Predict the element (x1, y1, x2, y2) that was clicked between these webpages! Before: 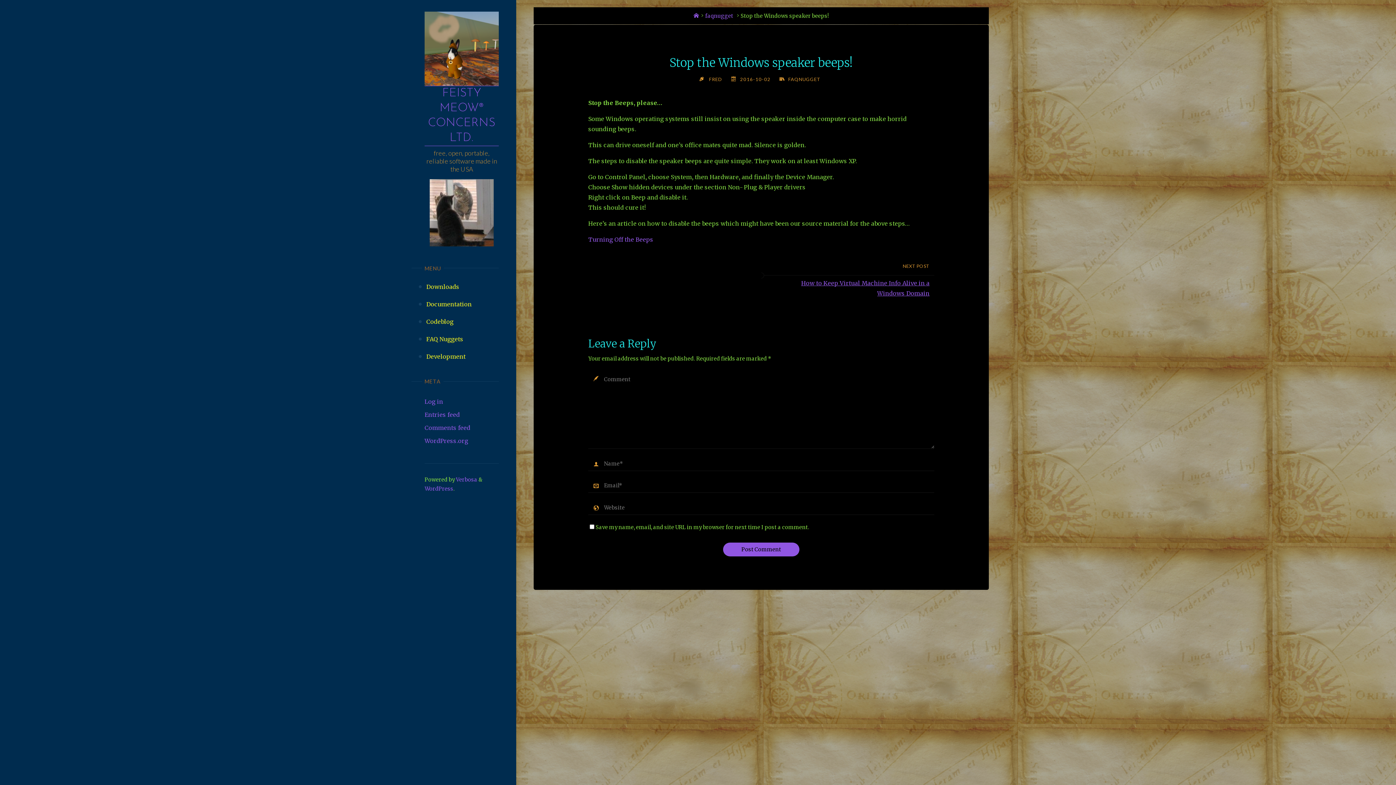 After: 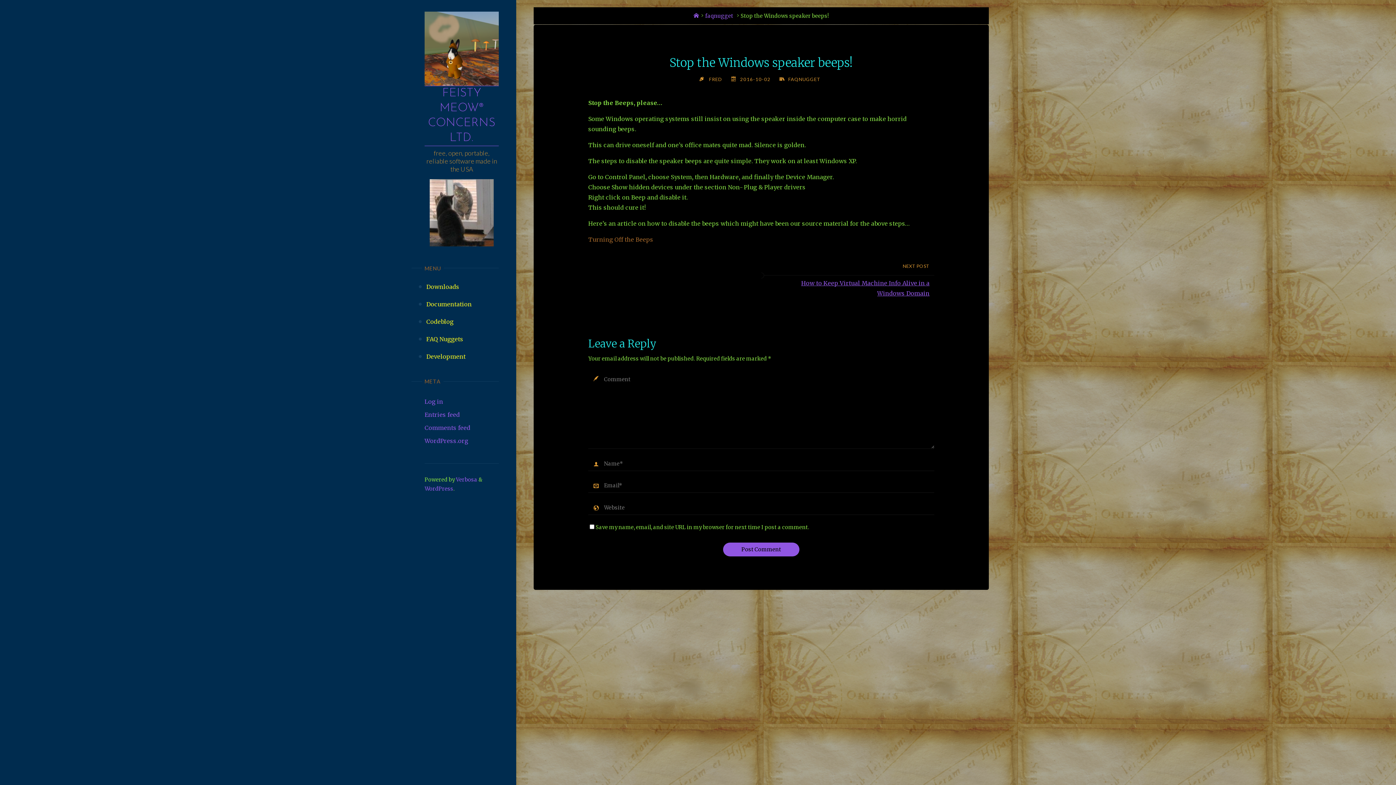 Action: label: Turning Off the Beeps bbox: (588, 236, 653, 243)